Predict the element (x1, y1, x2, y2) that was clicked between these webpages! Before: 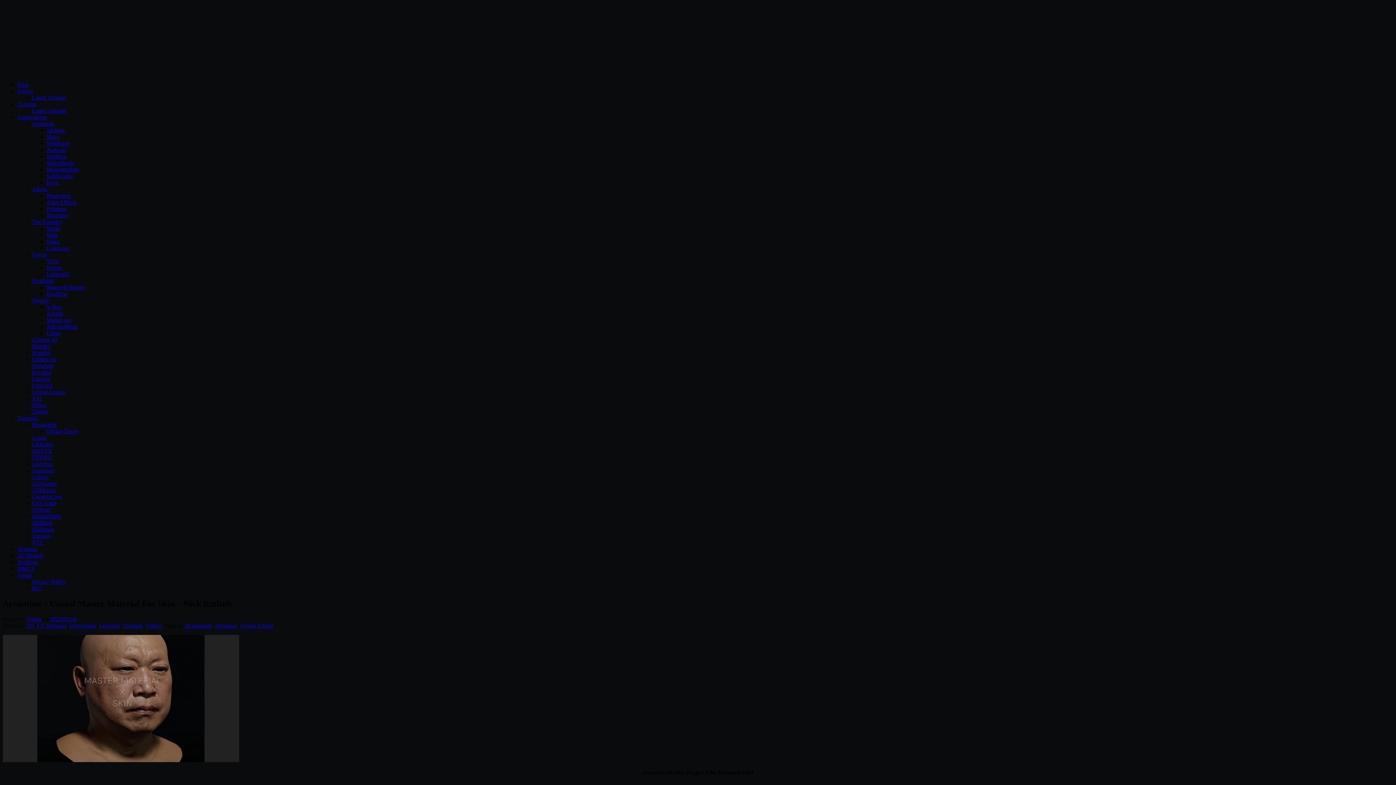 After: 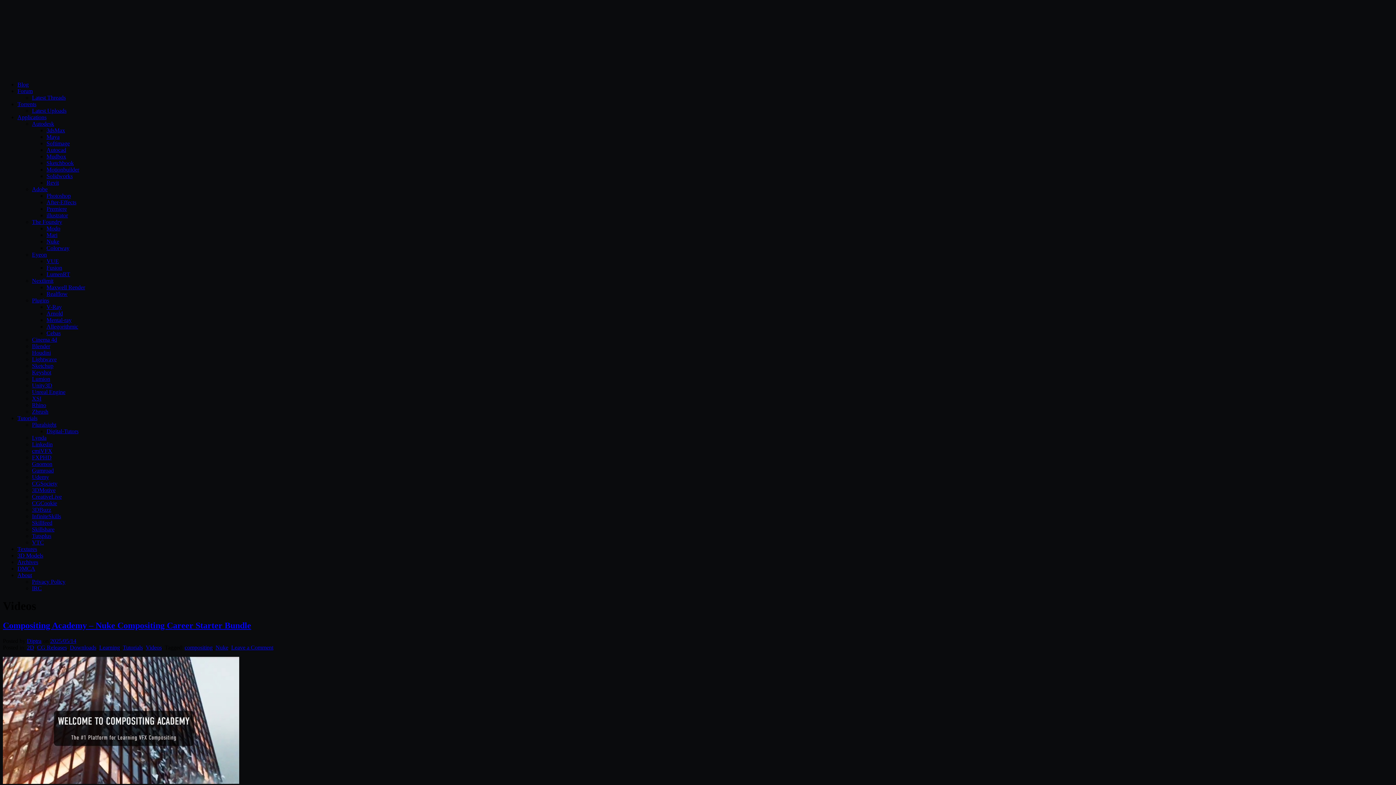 Action: label: Videos bbox: (145, 622, 161, 629)